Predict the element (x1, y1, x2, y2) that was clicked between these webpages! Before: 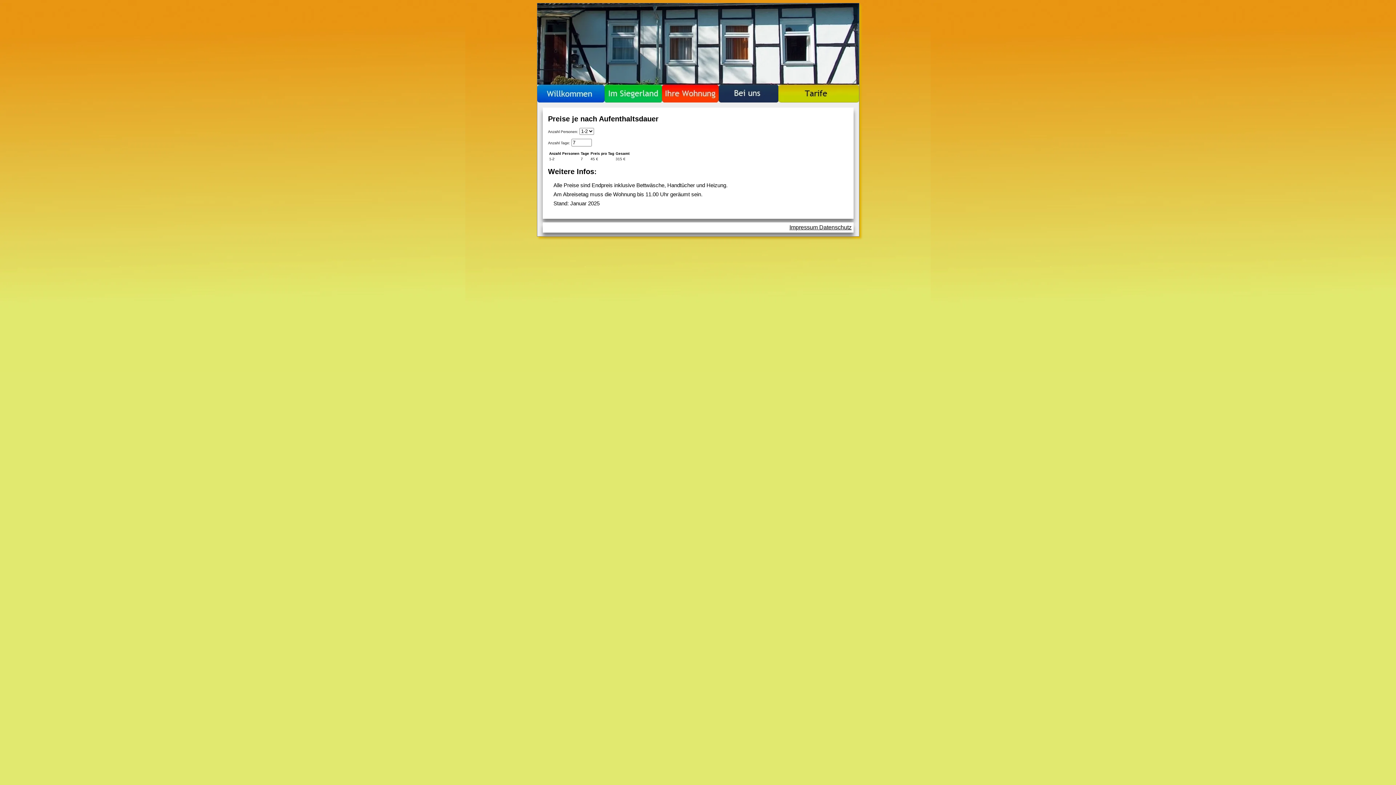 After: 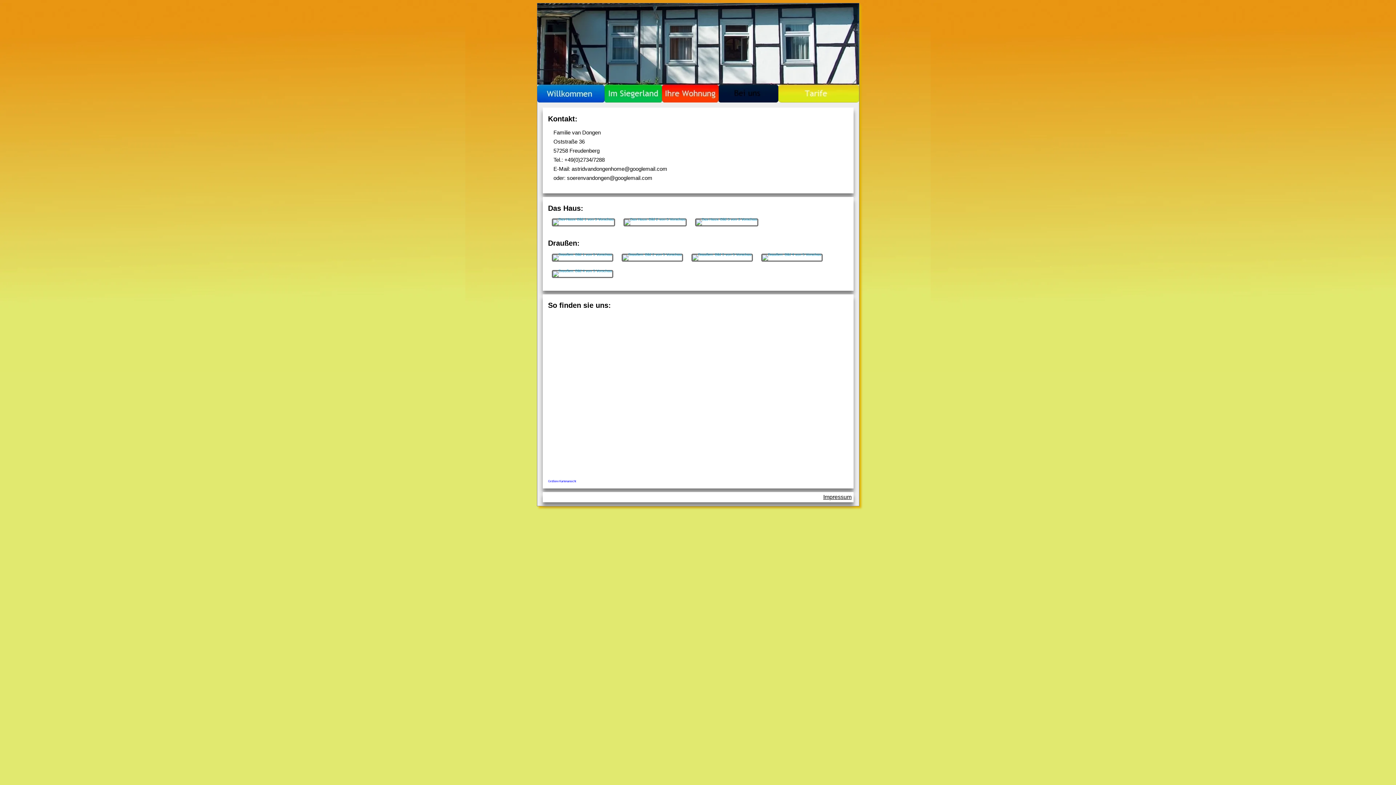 Action: label: Impressum bbox: (789, 224, 818, 230)